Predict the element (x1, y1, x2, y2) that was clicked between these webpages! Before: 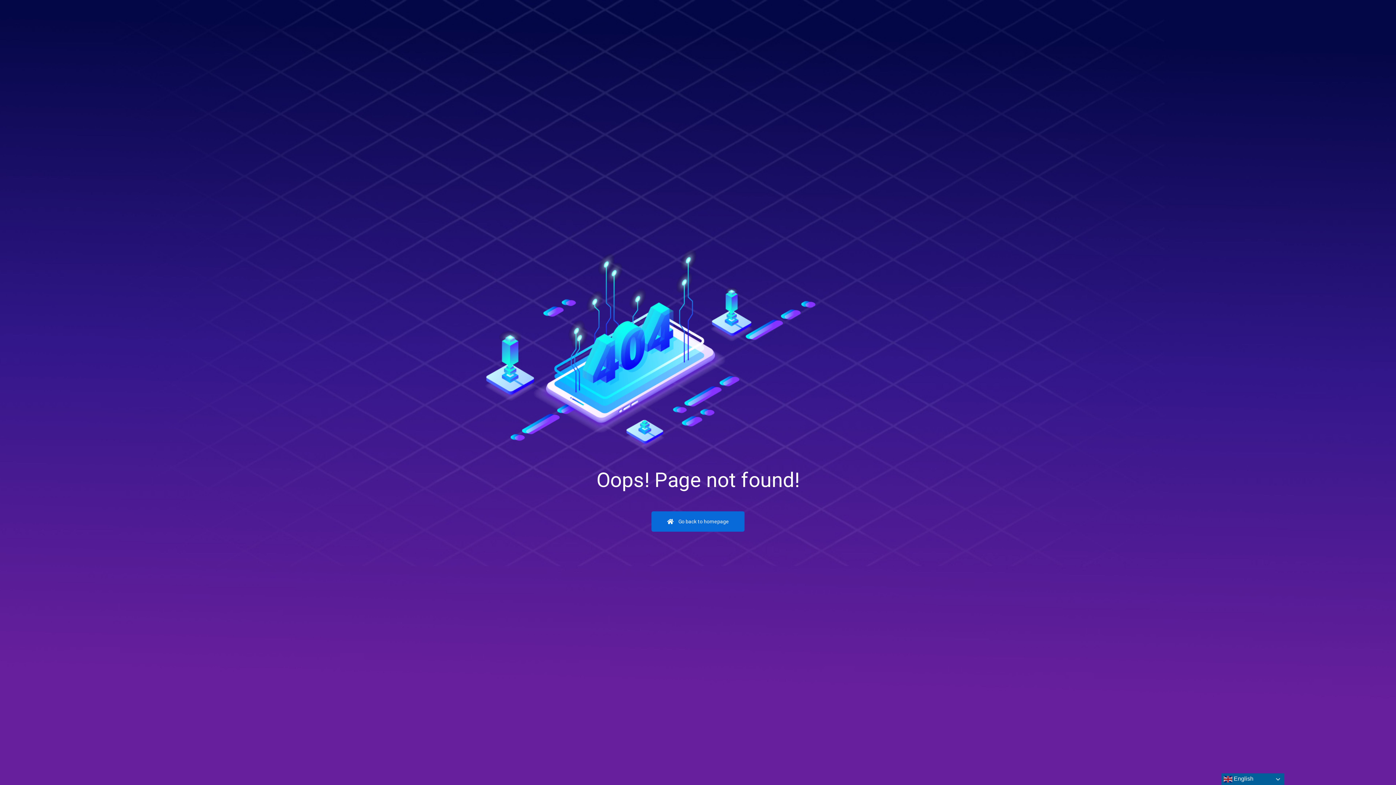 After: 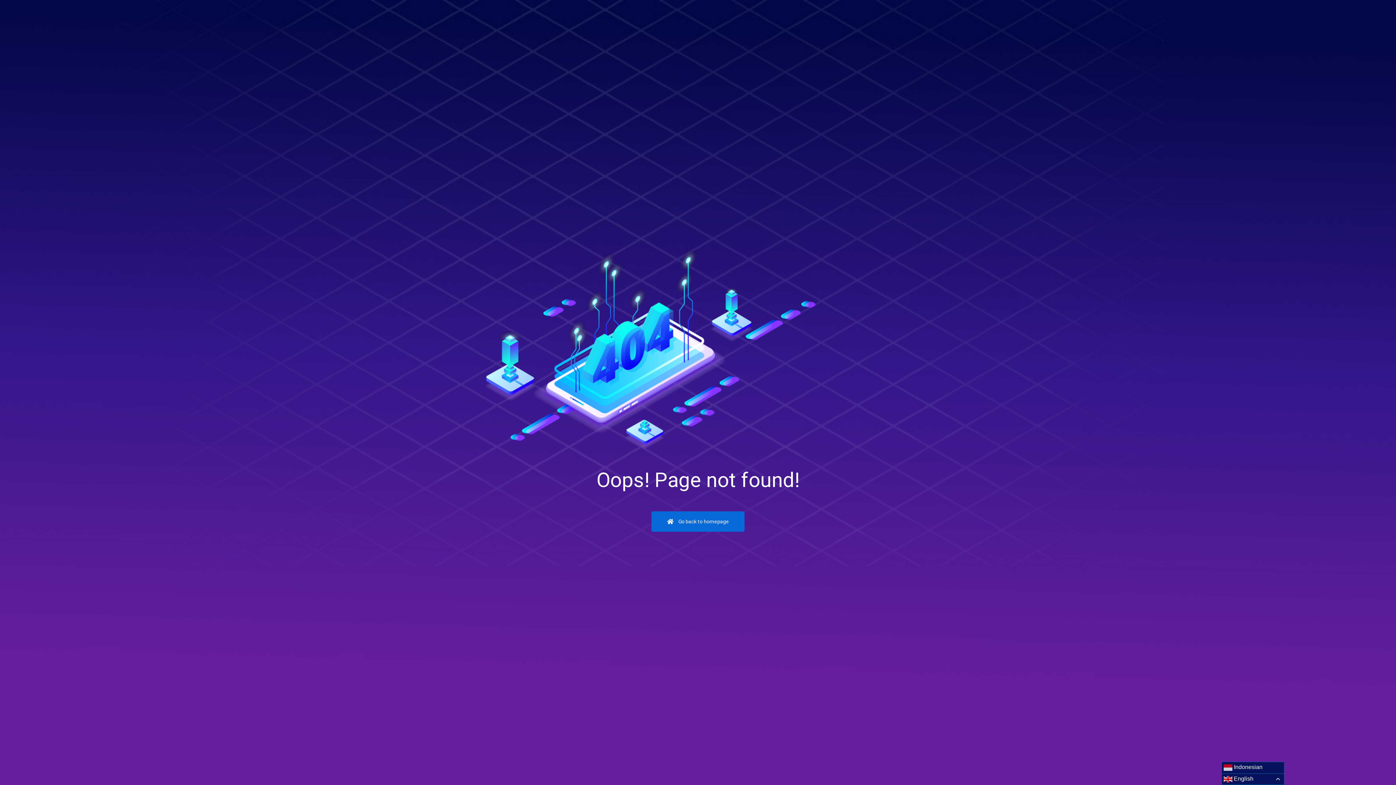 Action: bbox: (1221, 773, 1284, 785) label:  English